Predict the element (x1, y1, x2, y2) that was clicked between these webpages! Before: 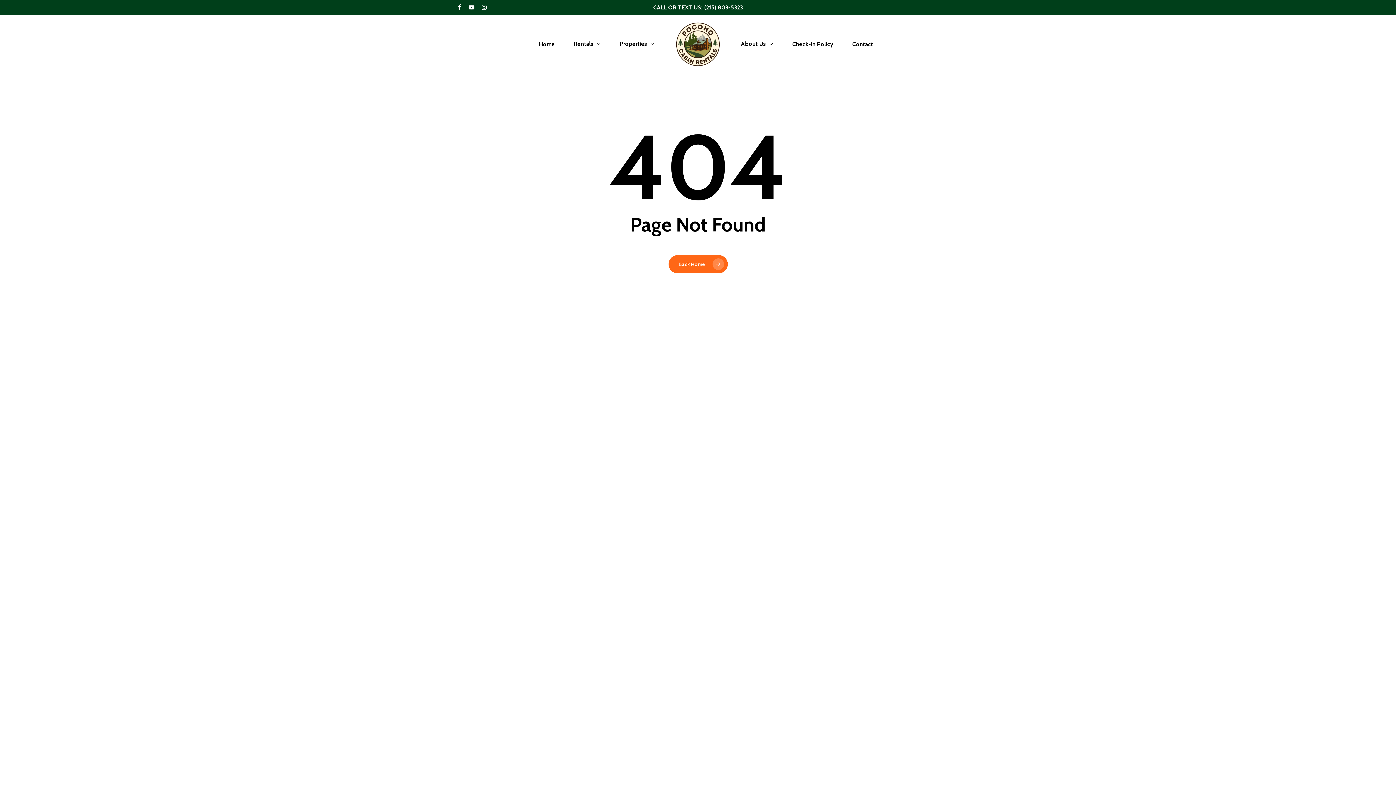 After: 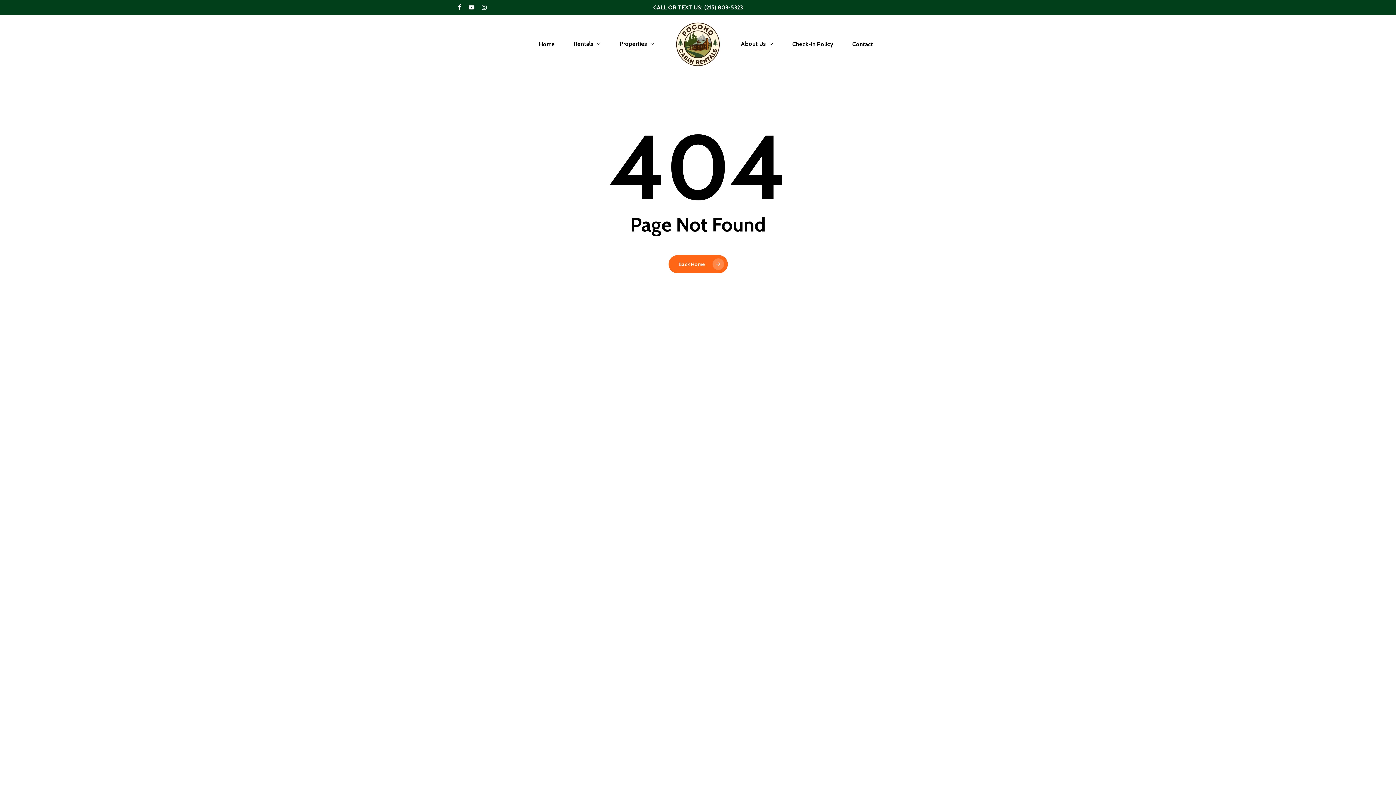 Action: label: instagram bbox: (481, 2, 486, 12)